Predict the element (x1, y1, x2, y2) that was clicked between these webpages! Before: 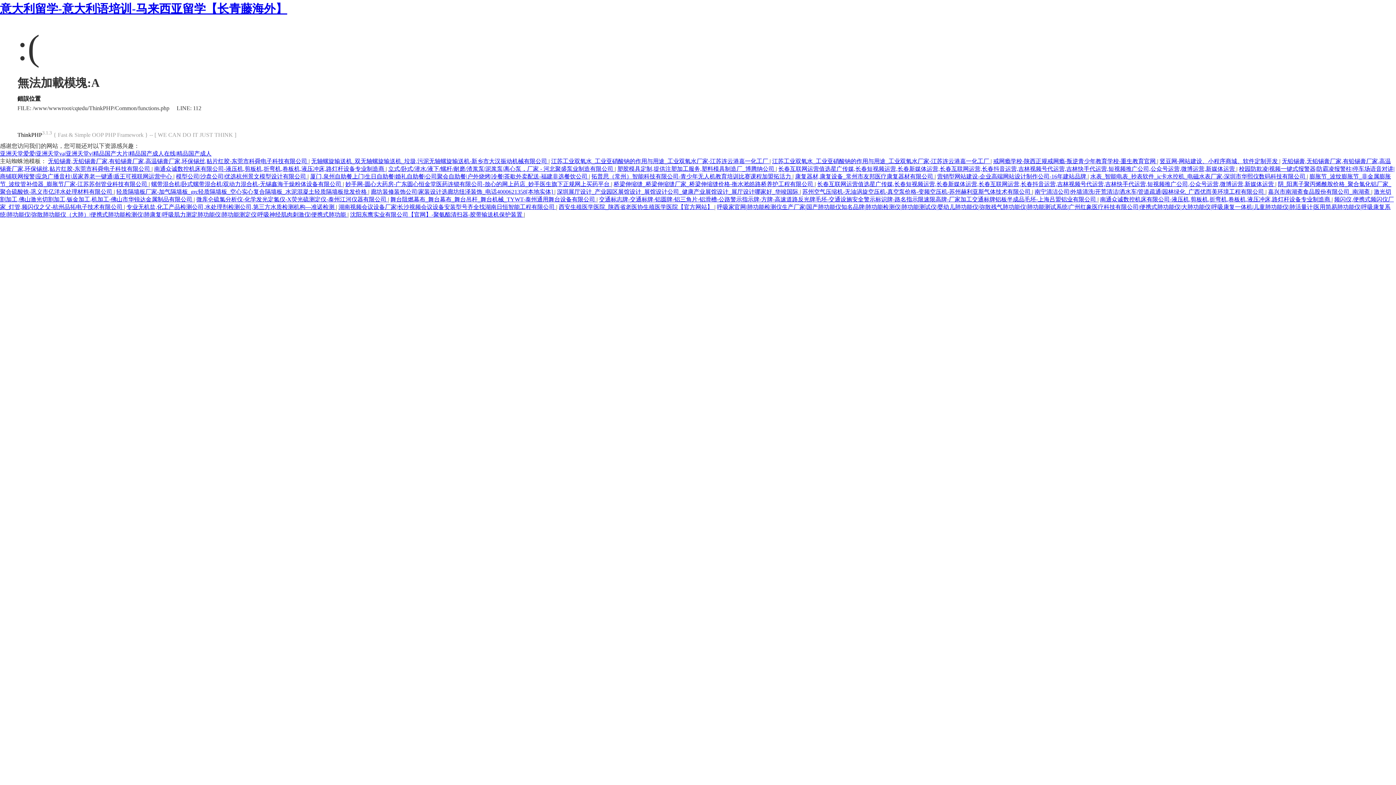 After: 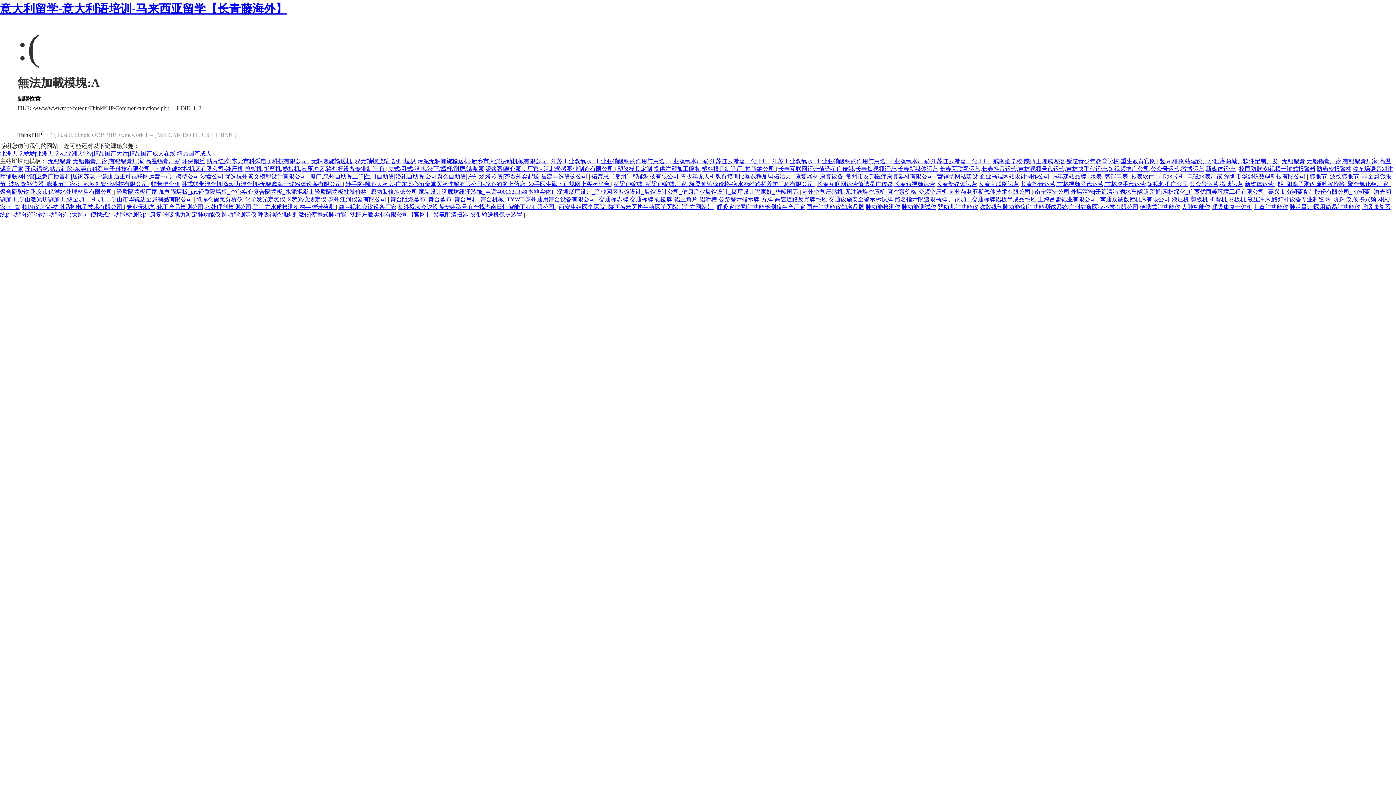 Action: label: 长春互联网运营值选星广传媒,长春短视频运营,长春新媒体运营,长春互联网运营,长春抖音运营,吉林视频号代运营,吉林快手代运营,短视频推广公司,公众号运营,微博运营,新媒体运营  bbox: (817, 181, 1275, 187)